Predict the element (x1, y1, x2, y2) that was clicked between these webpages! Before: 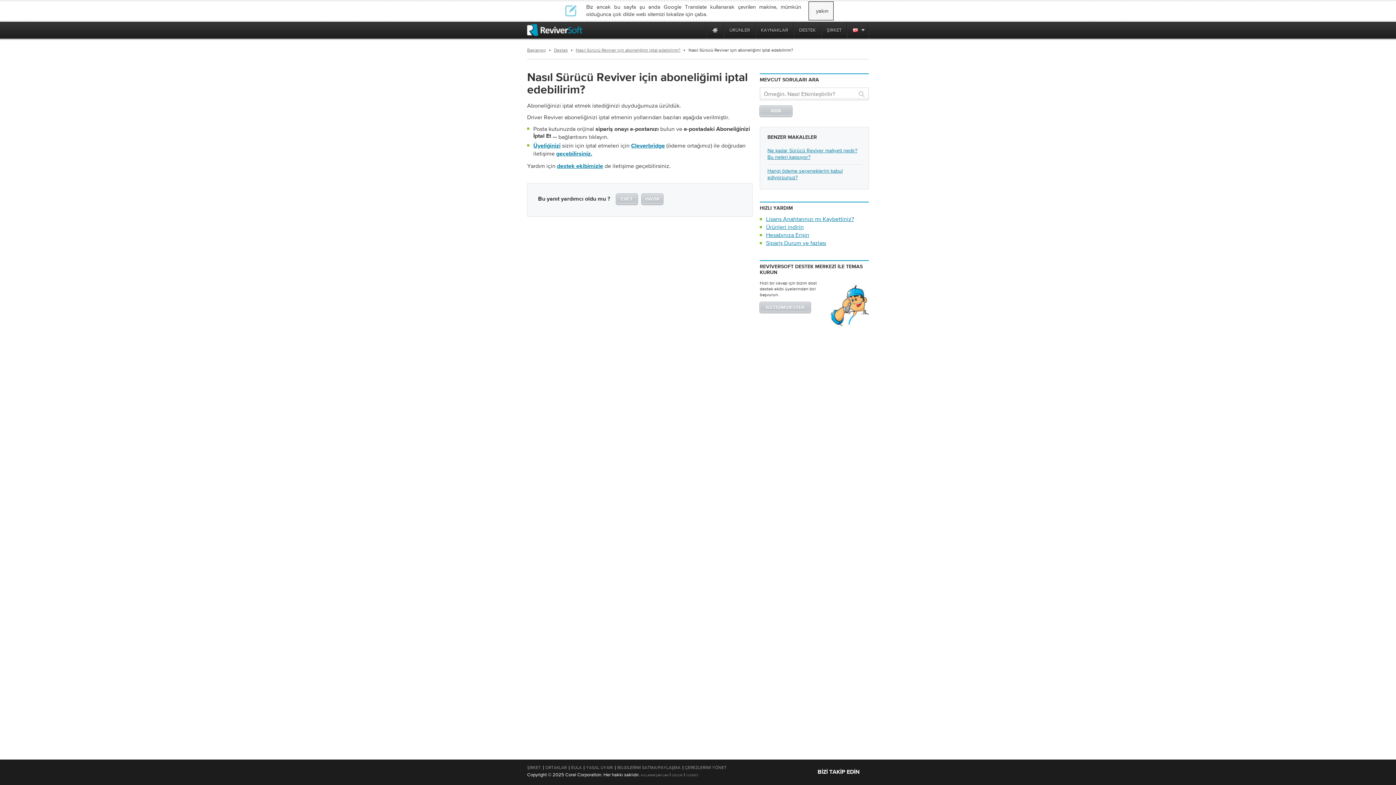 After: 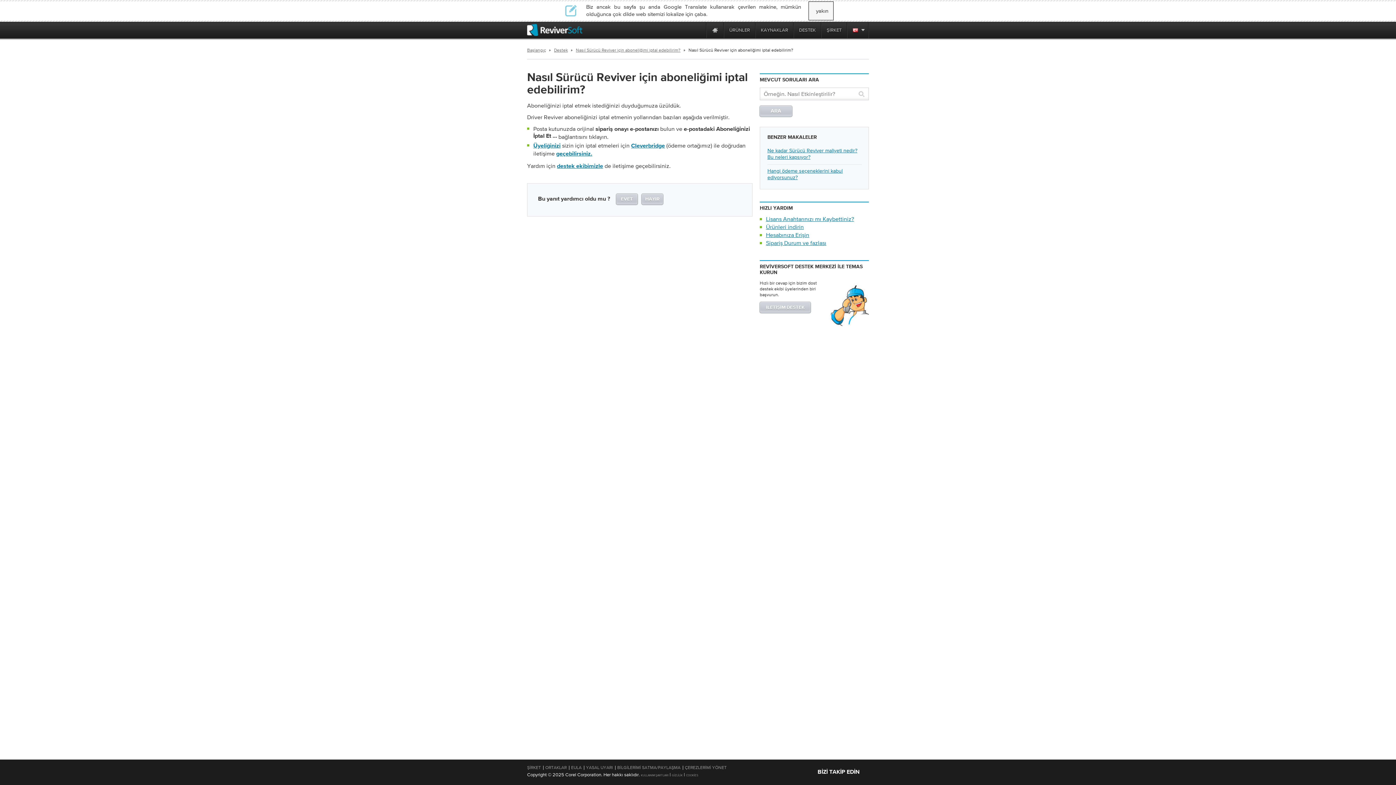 Action: bbox: (672, 774, 682, 777) label: GİZLİLİK